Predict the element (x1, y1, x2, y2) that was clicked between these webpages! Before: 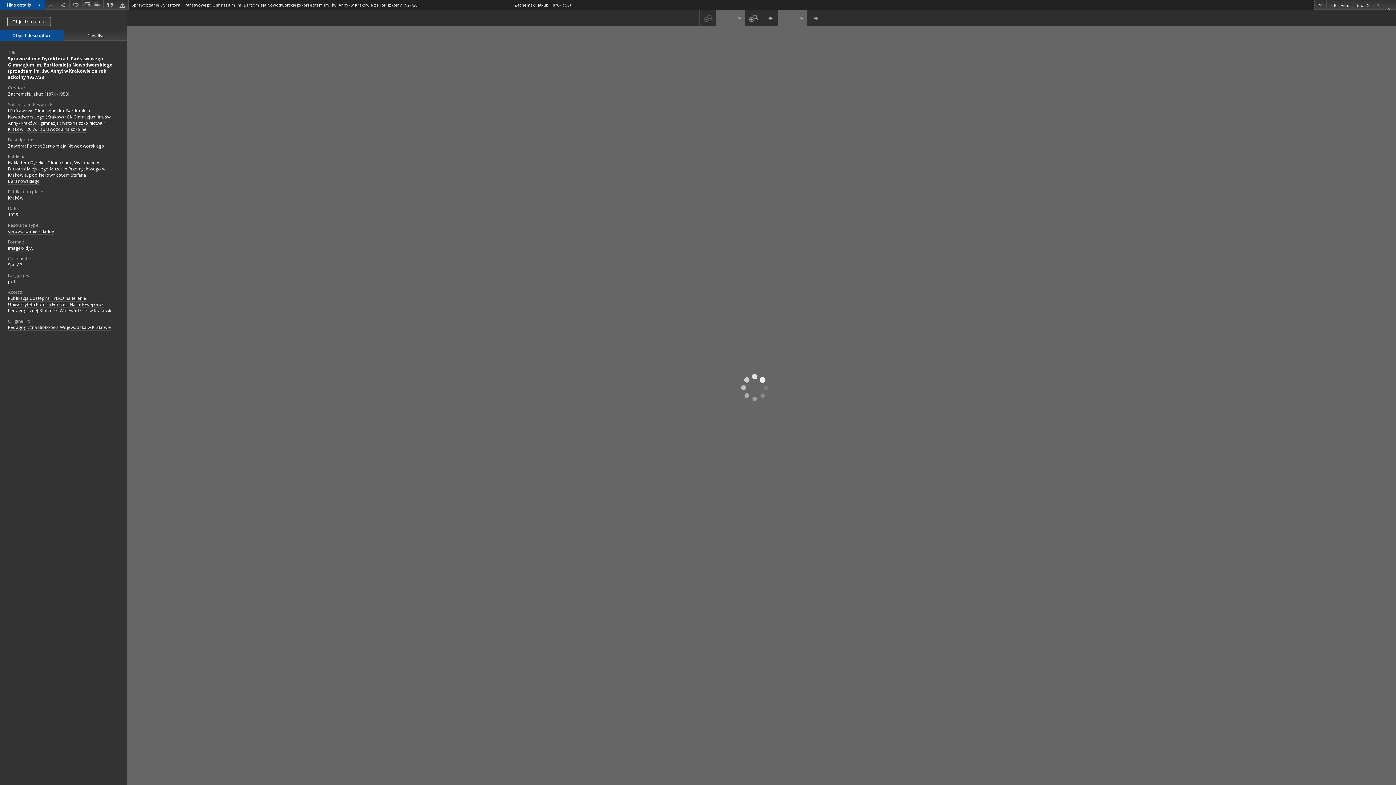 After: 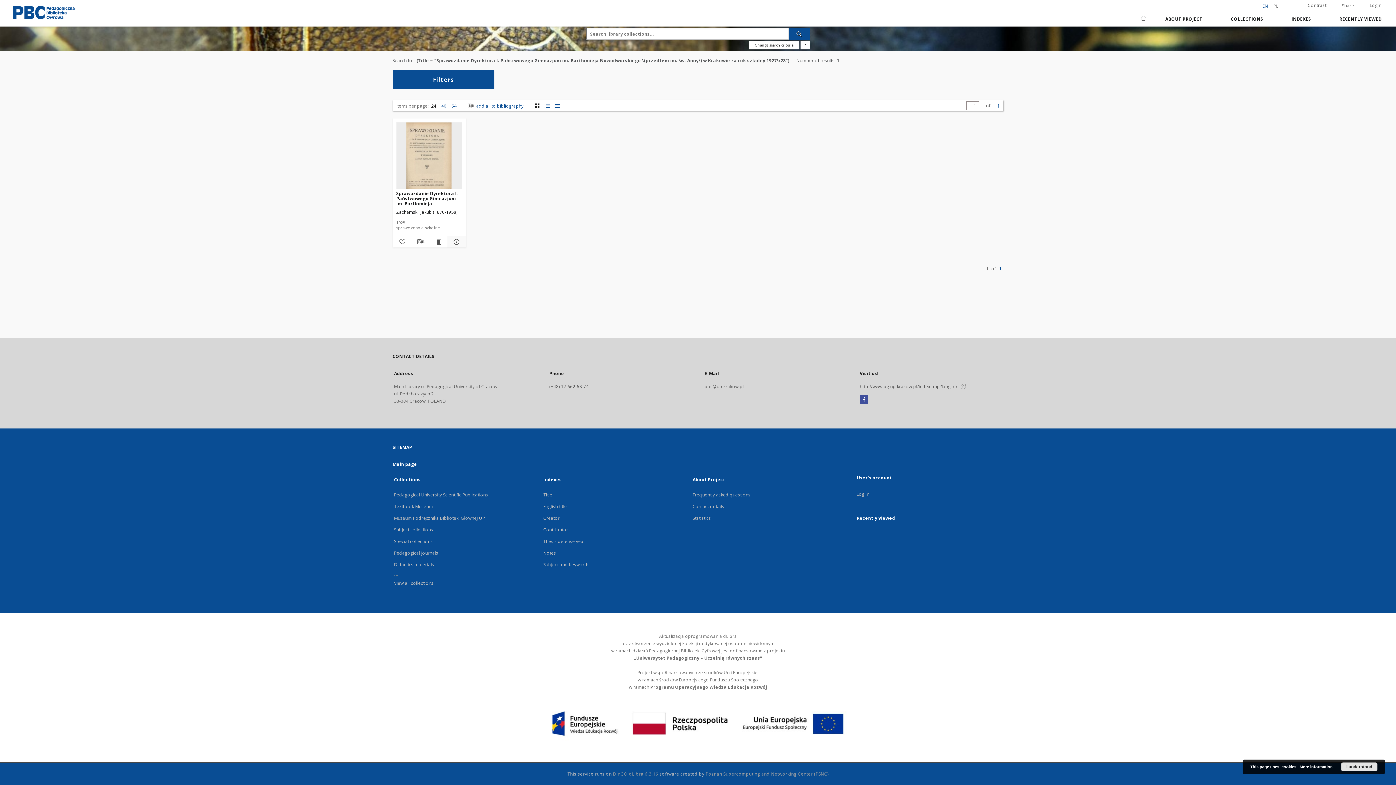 Action: label: Sprawozdanie Dyrektora I. Państwowego Gimnazjum im. Bartłomieja Nowodworskiego (przedtem im. św. Anny) w Krakowie za rok szkolny 1927/28 bbox: (8, 55, 112, 80)